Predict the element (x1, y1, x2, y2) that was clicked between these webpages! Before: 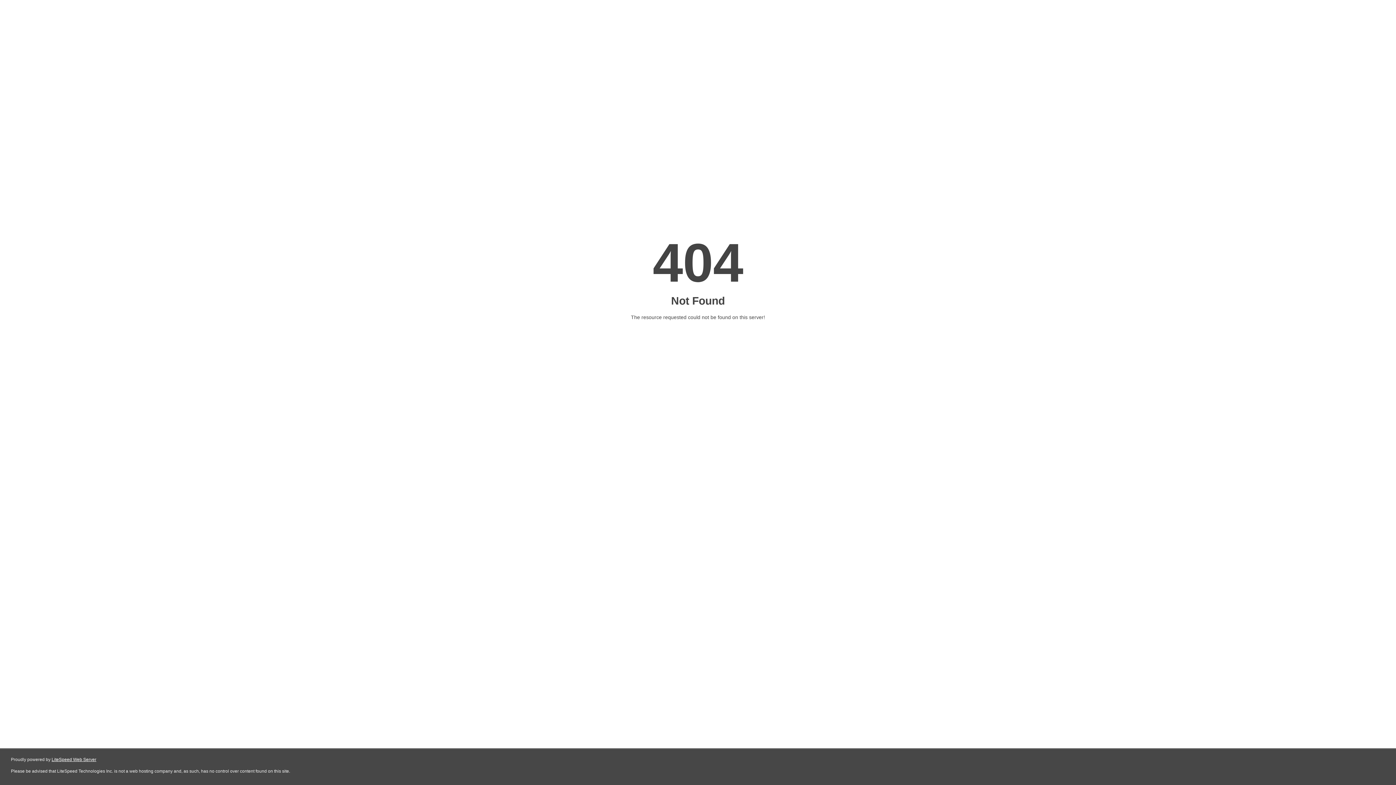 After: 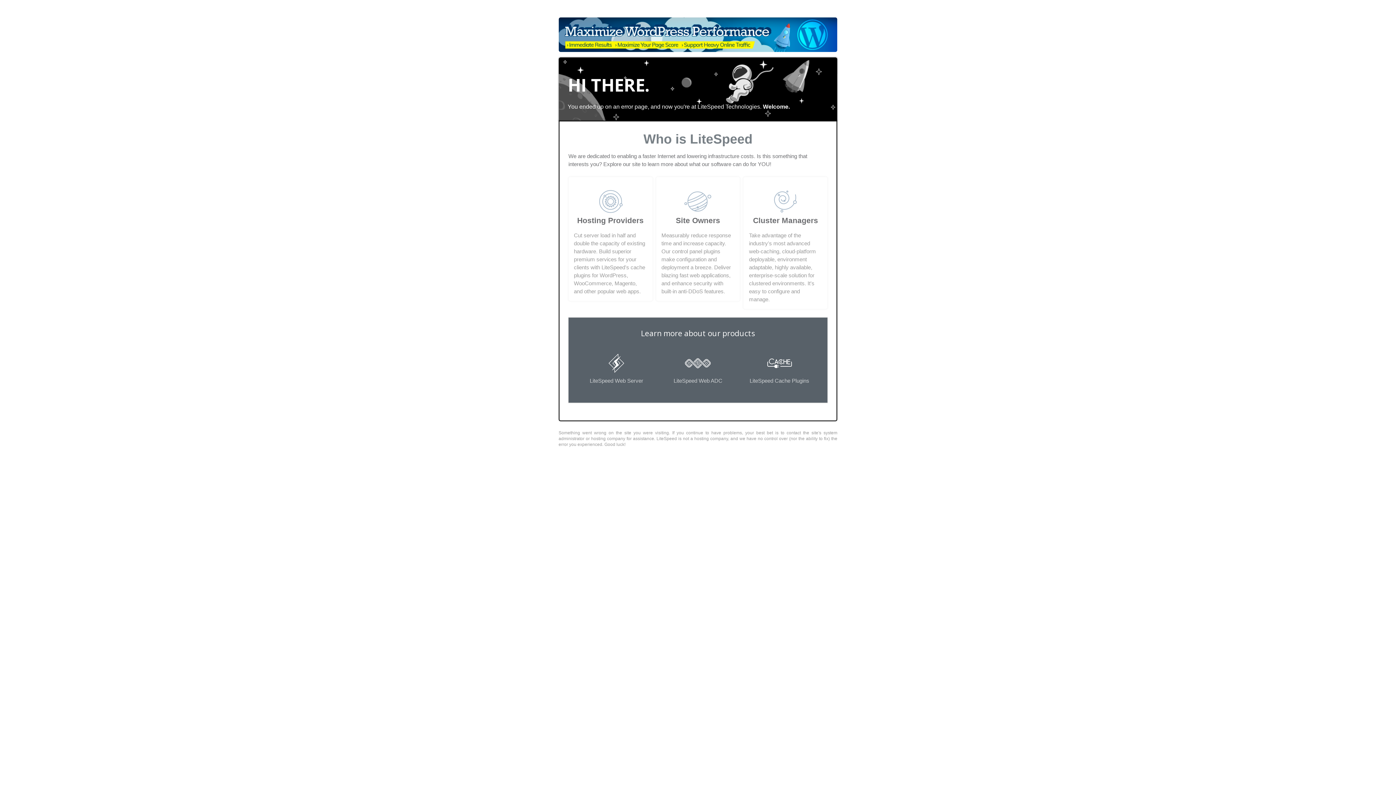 Action: bbox: (51, 757, 96, 762) label: LiteSpeed Web Server